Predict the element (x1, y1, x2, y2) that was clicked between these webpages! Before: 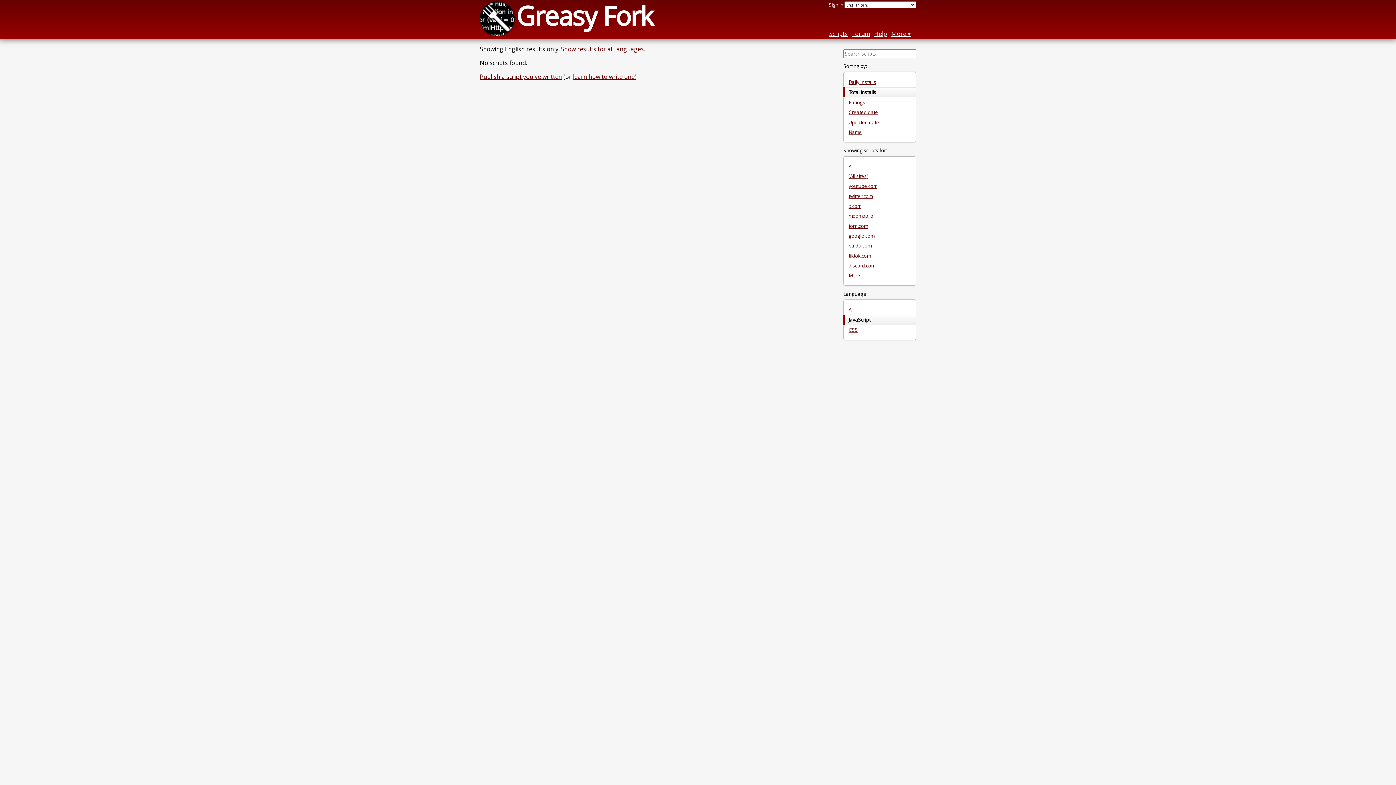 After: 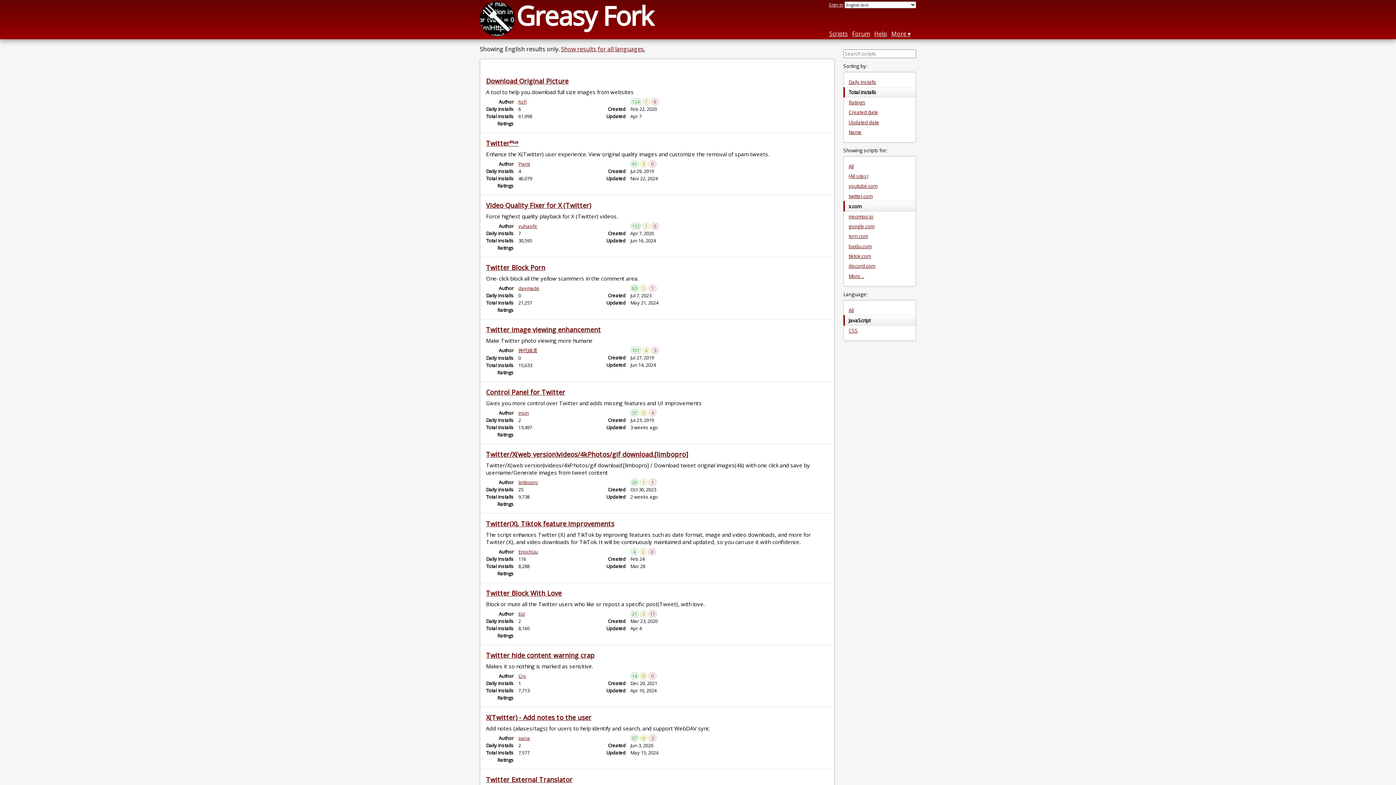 Action: label: x.com bbox: (844, 201, 916, 211)